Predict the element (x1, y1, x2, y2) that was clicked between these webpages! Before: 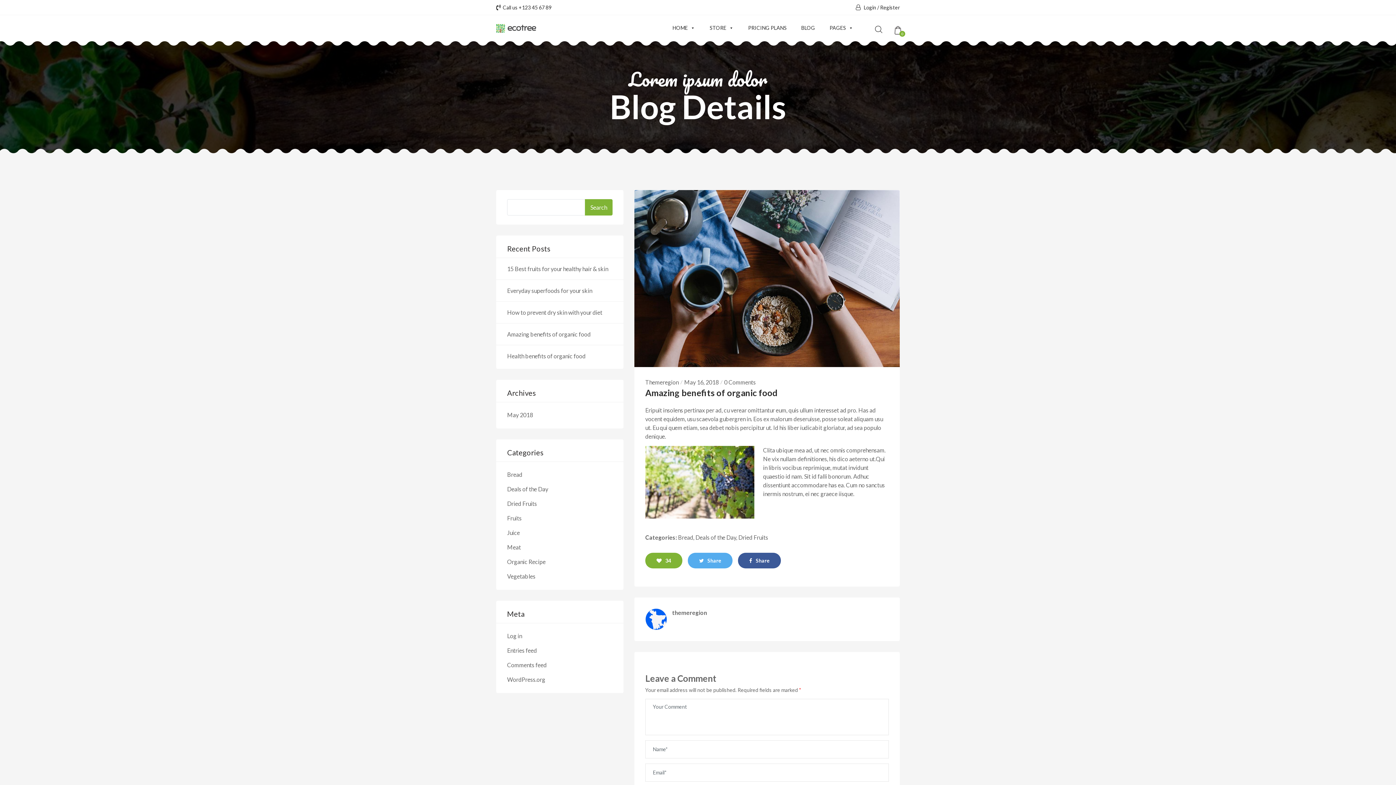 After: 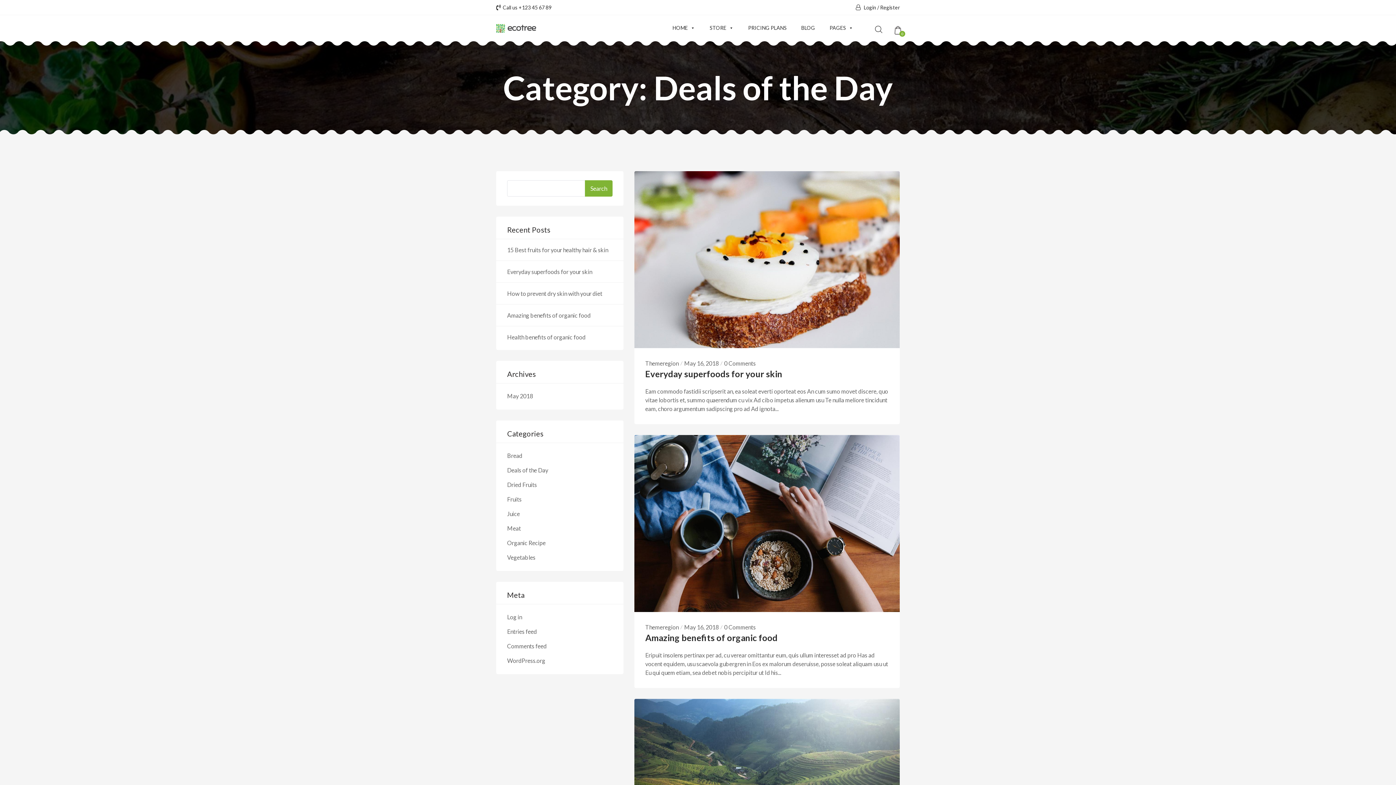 Action: bbox: (695, 534, 736, 540) label: Deals of the Day